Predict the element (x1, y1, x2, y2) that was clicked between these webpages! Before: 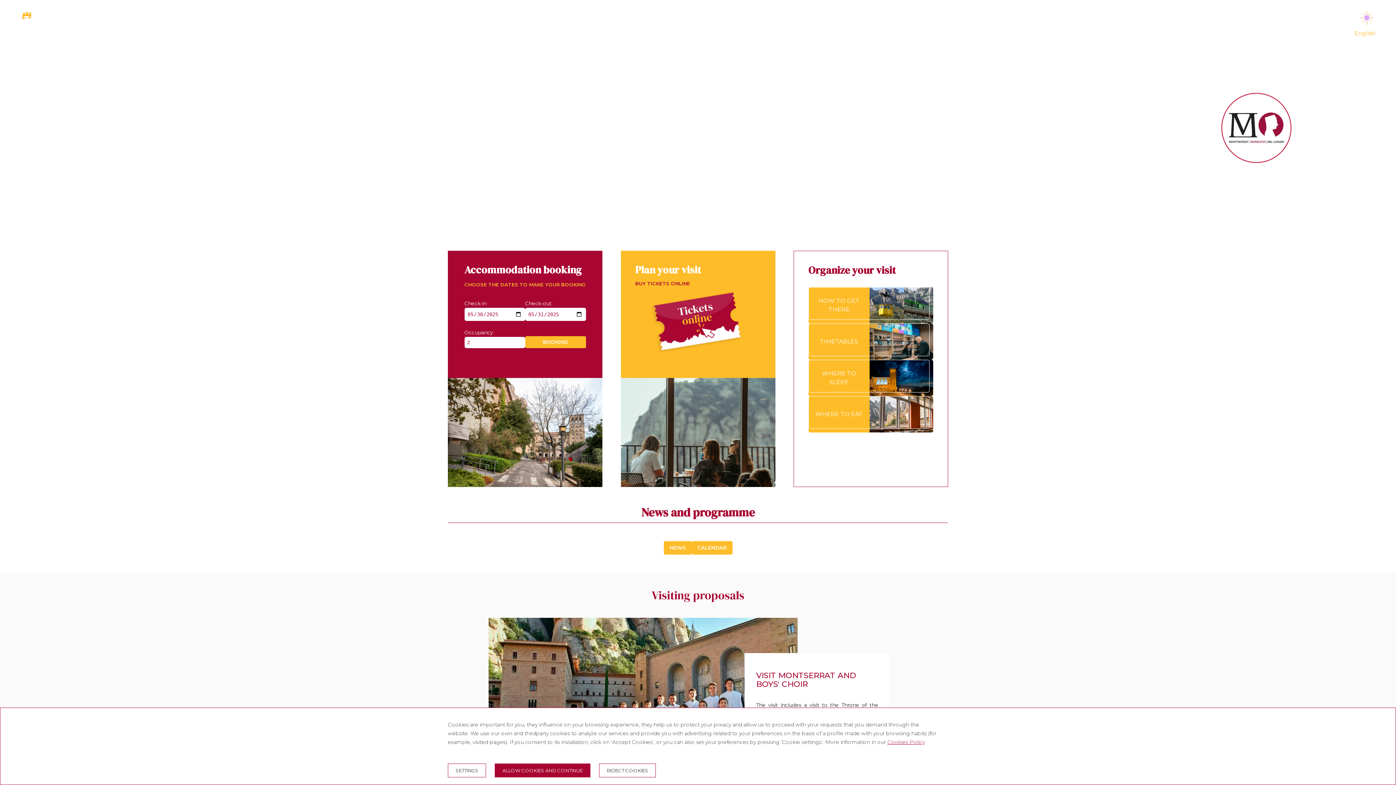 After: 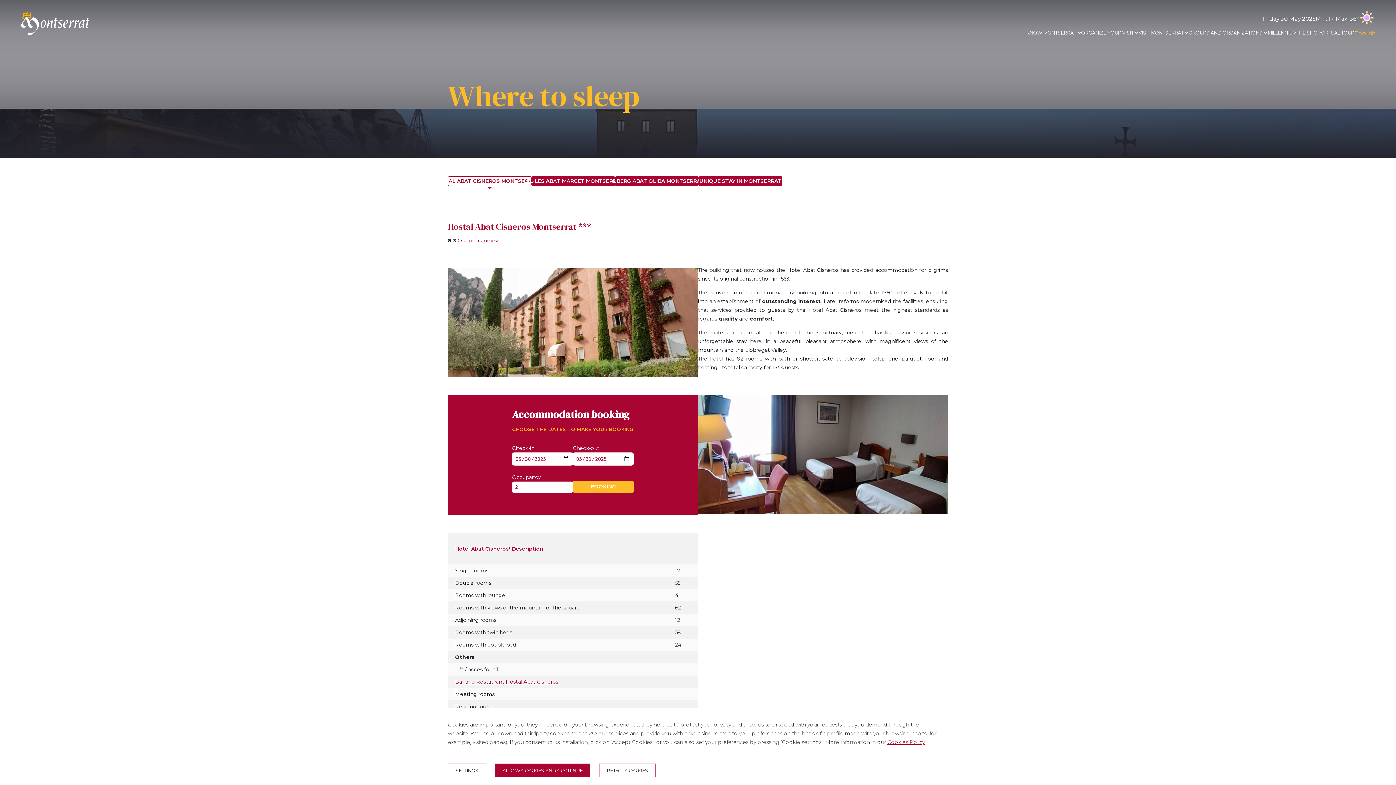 Action: bbox: (808, 360, 933, 396) label: WHERE TO SLEEP